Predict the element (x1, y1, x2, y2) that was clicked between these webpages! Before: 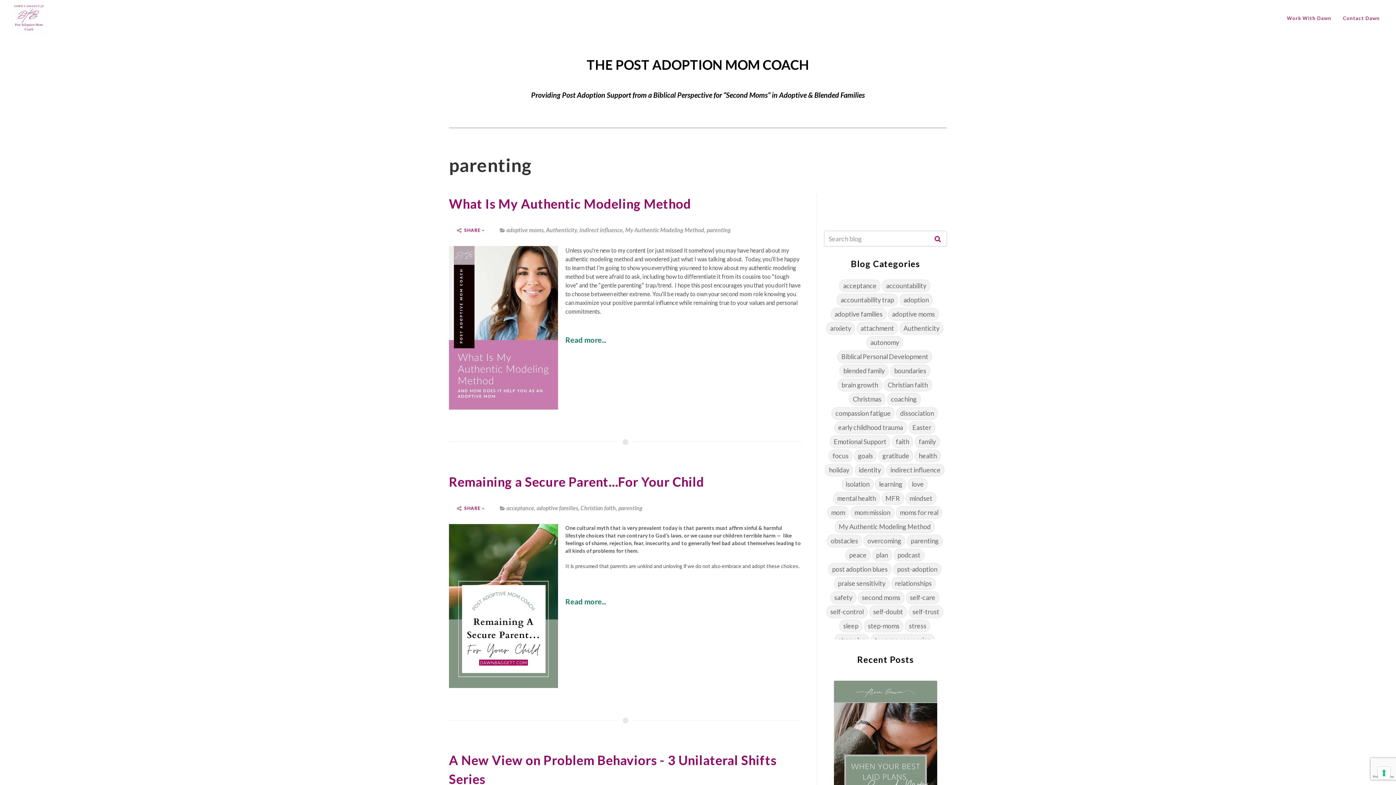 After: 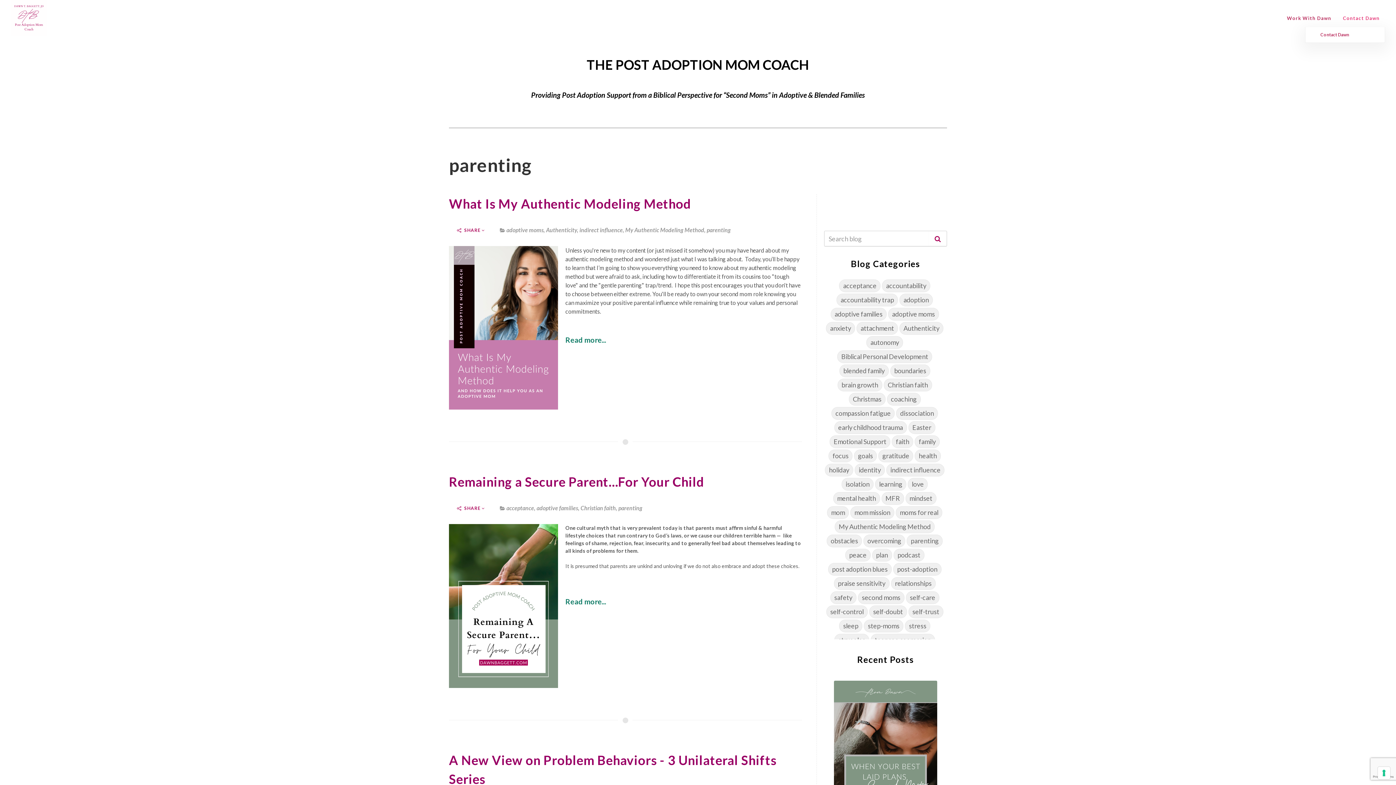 Action: bbox: (1337, 0, 1385, 36) label: Contact Dawn